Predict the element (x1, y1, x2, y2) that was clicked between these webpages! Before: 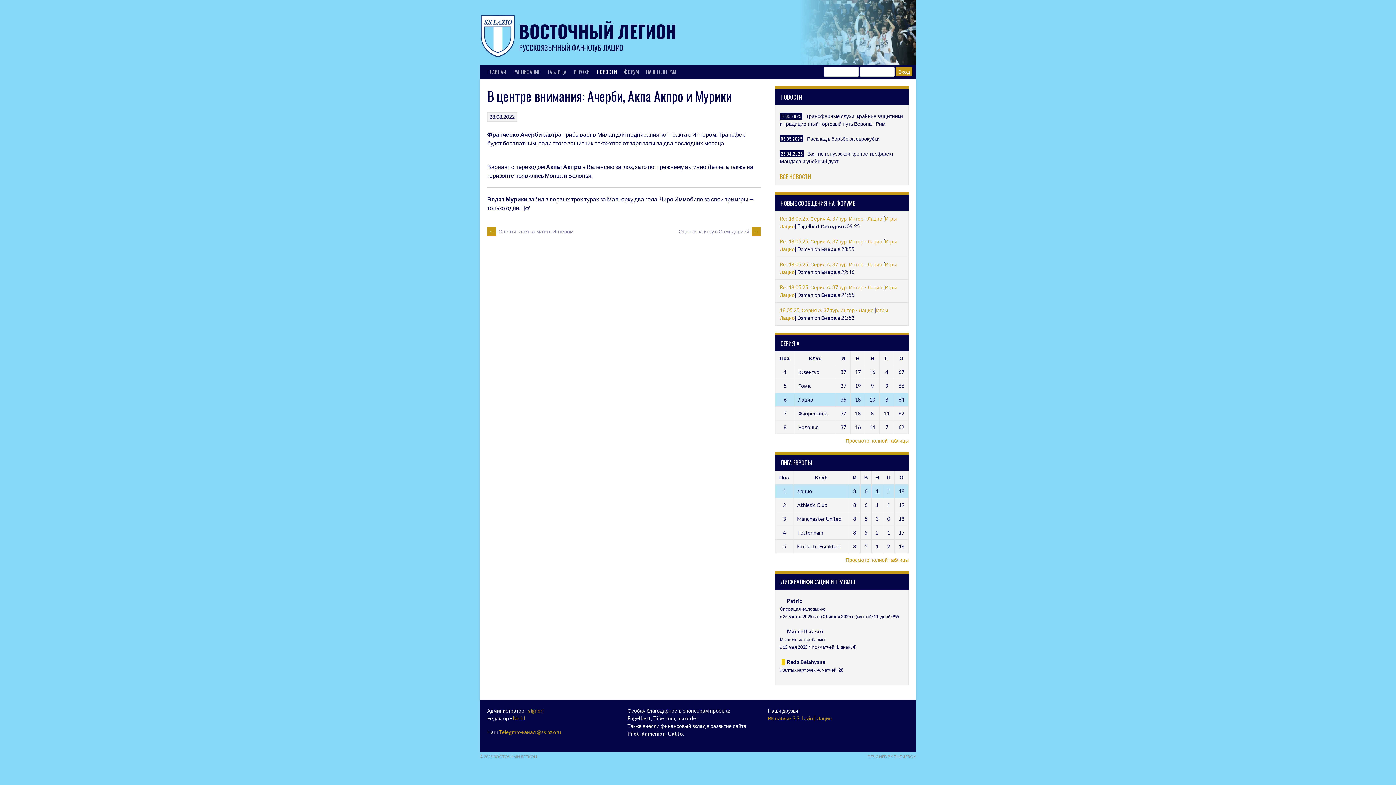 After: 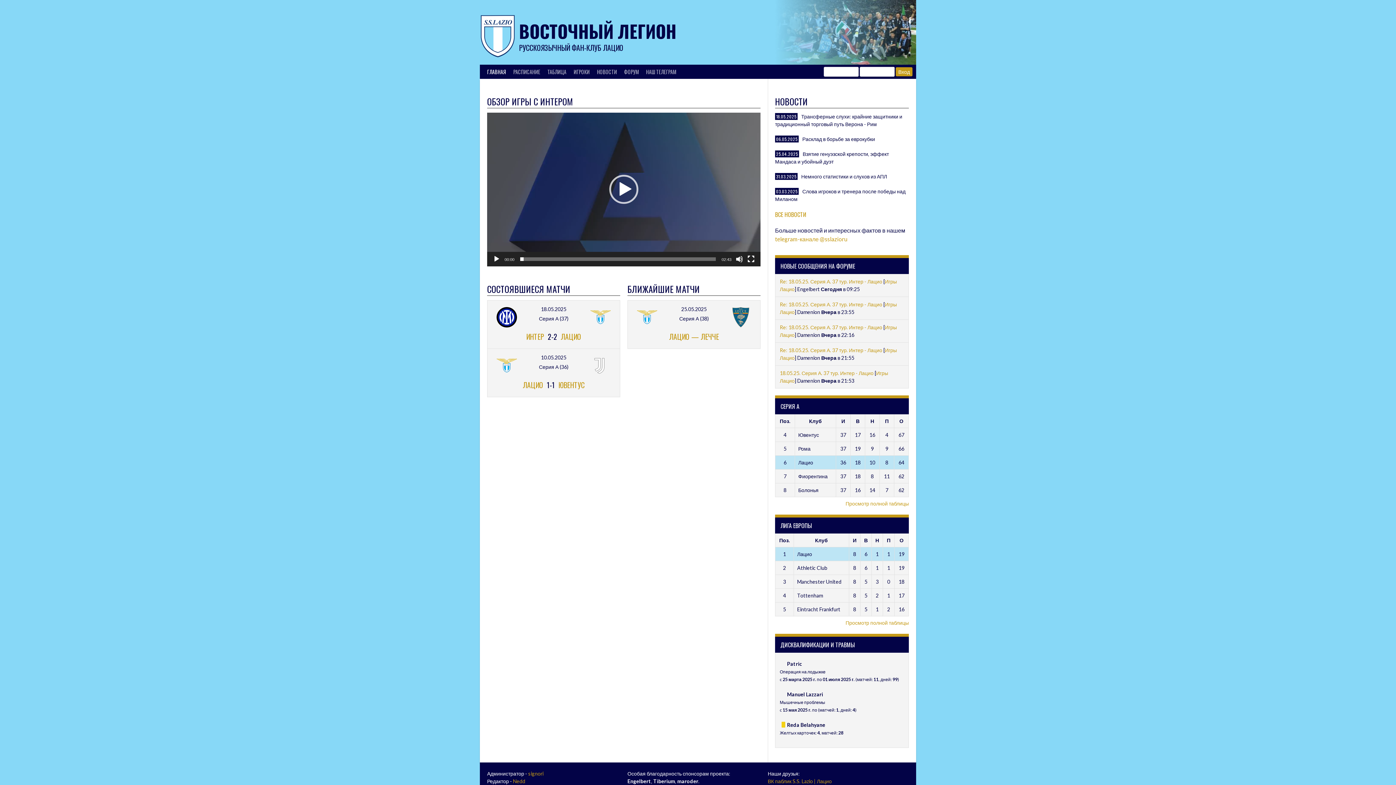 Action: label: ГЛАВНАЯ bbox: (483, 64, 509, 78)